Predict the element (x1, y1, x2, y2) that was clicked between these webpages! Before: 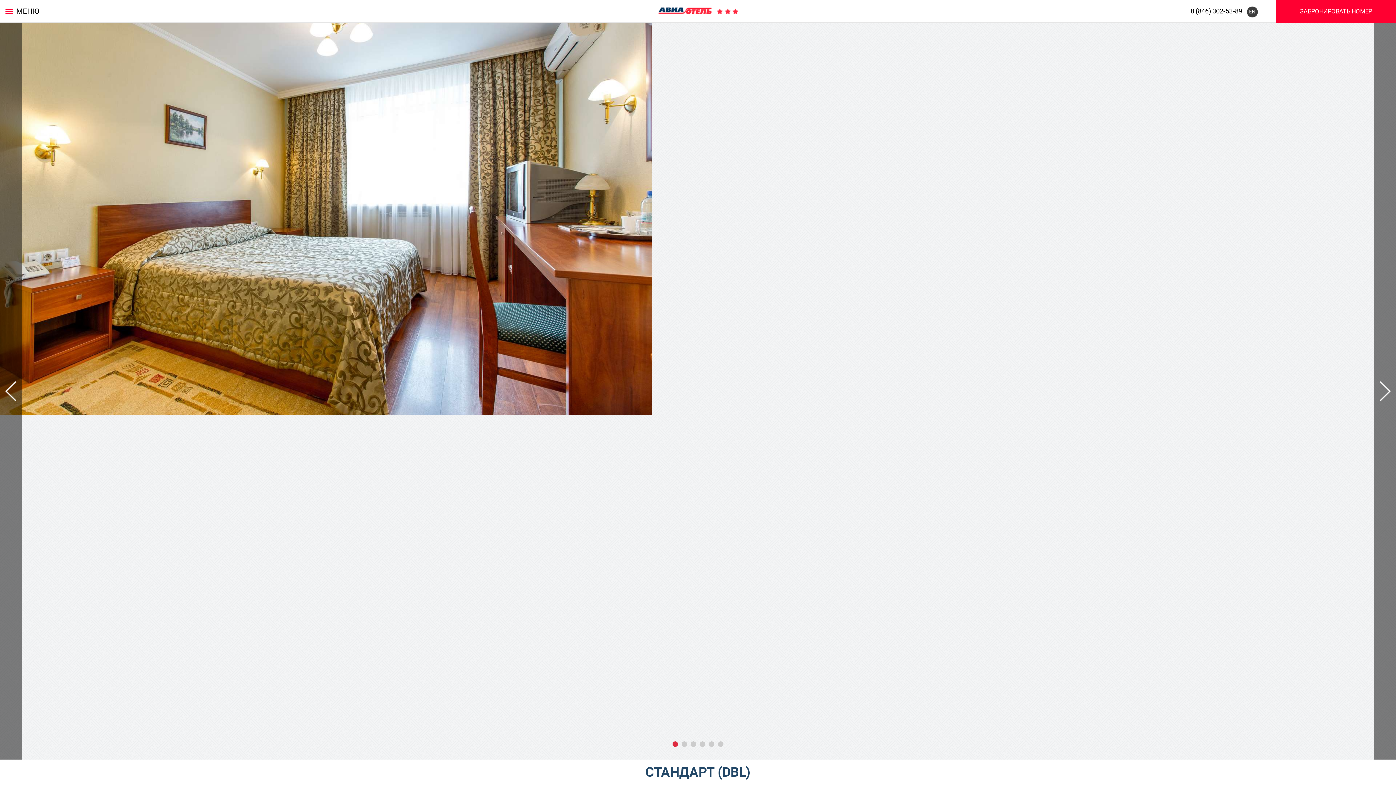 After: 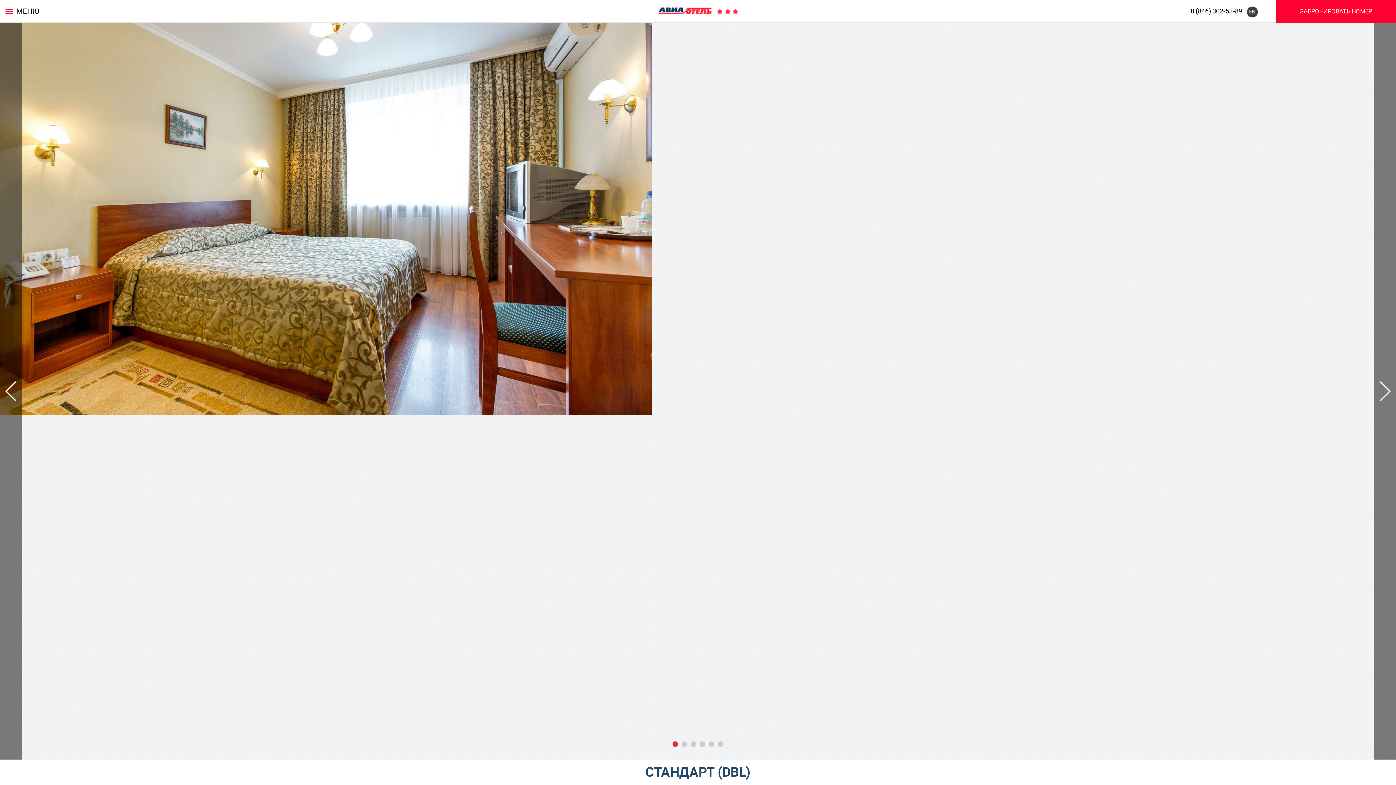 Action: label: 8 (846) 302-53-89 bbox: (1190, 5, 1242, 16)